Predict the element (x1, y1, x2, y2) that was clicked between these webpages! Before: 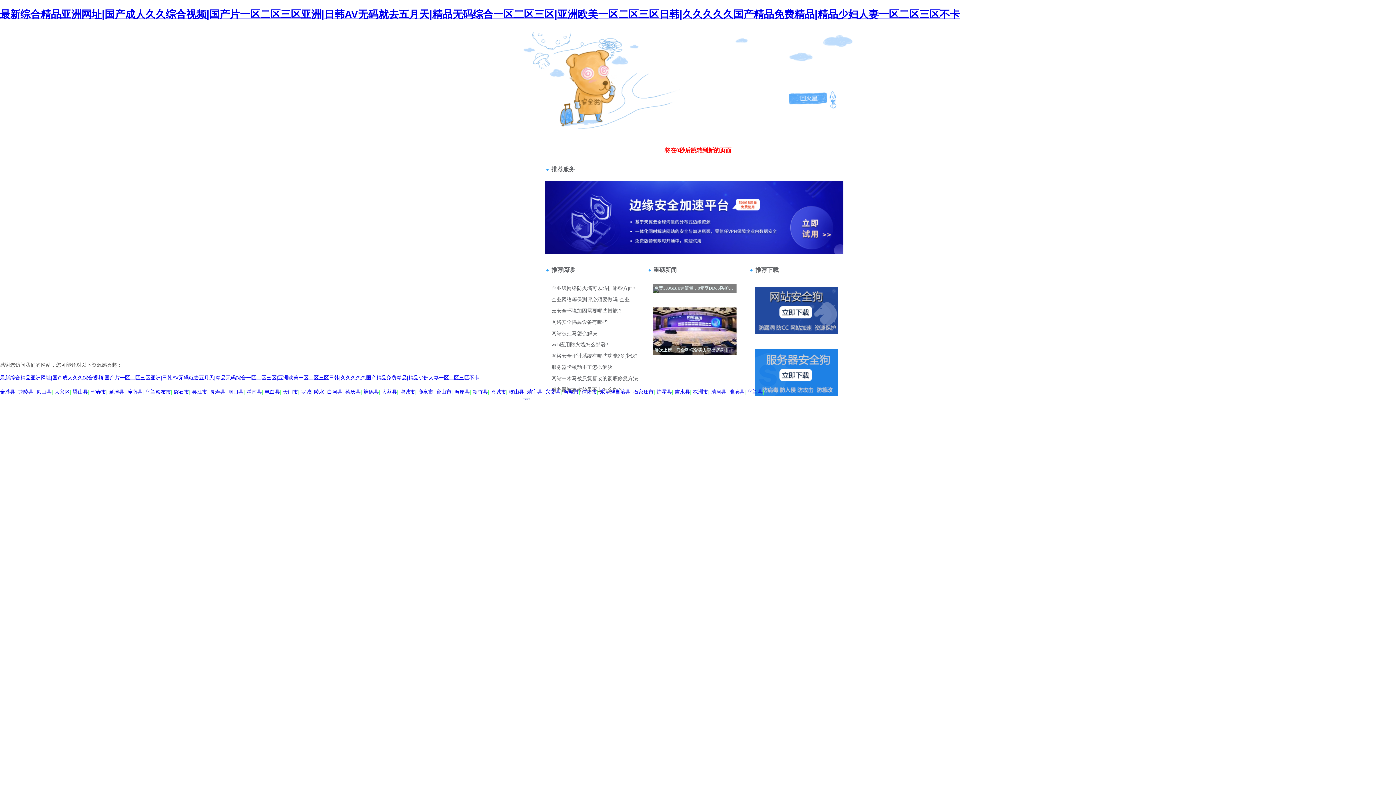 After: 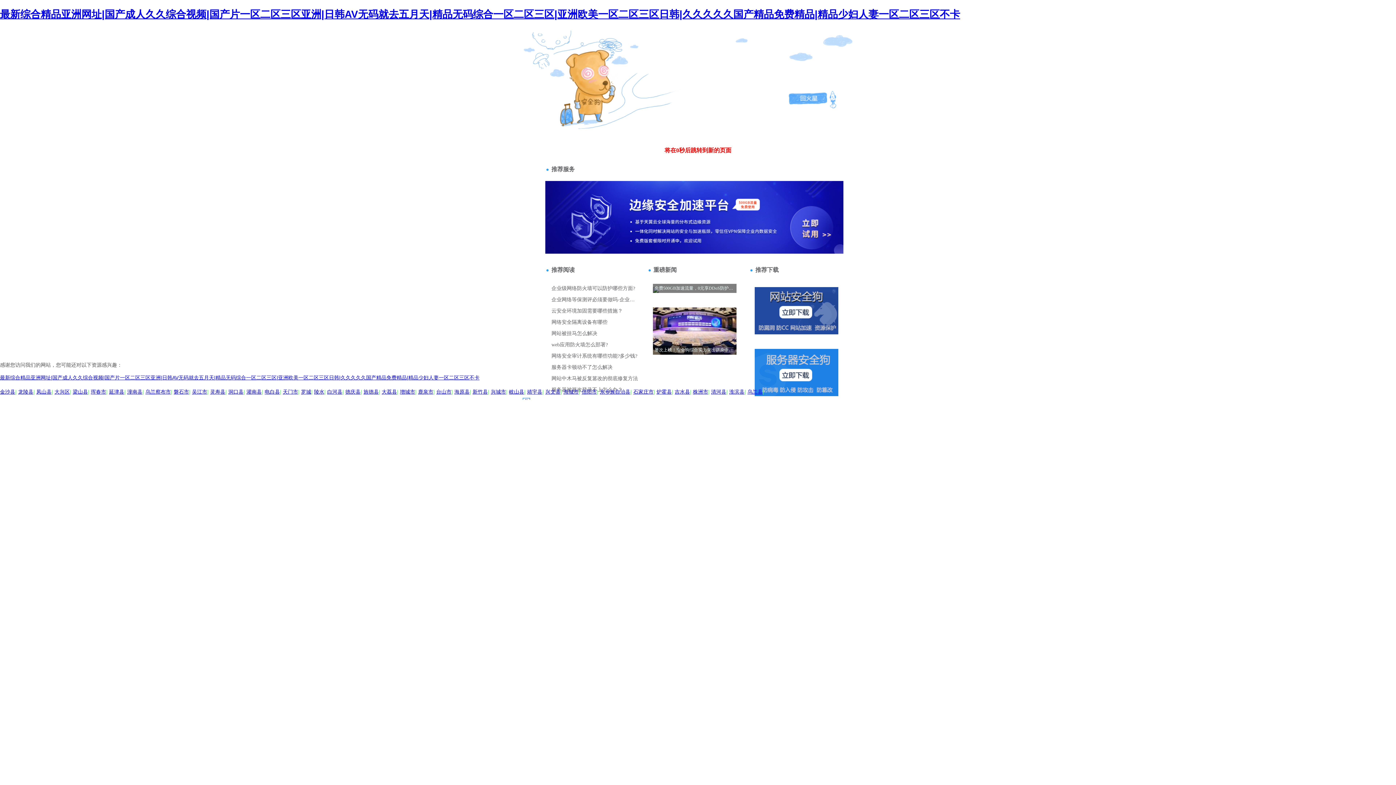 Action: bbox: (600, 388, 630, 394) label: 东乡族自治县